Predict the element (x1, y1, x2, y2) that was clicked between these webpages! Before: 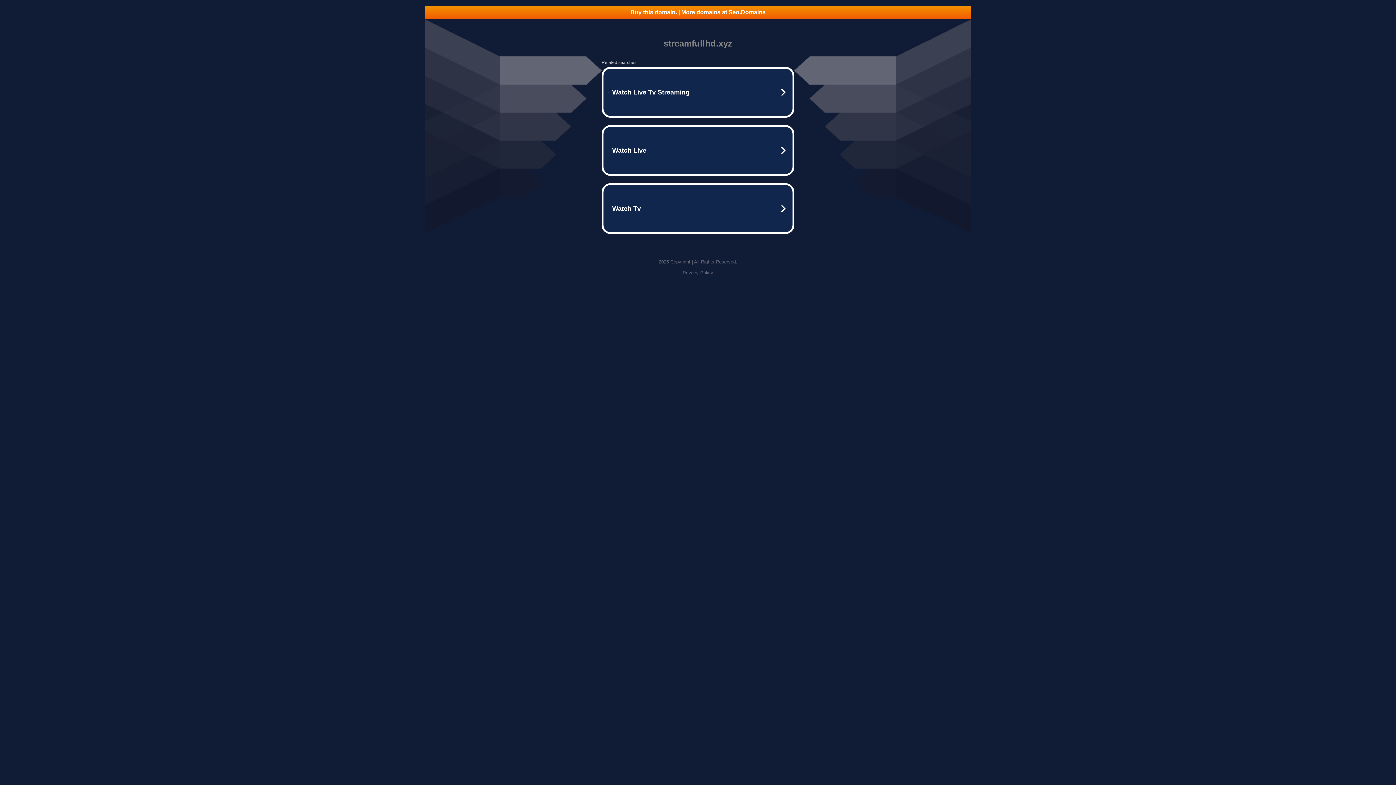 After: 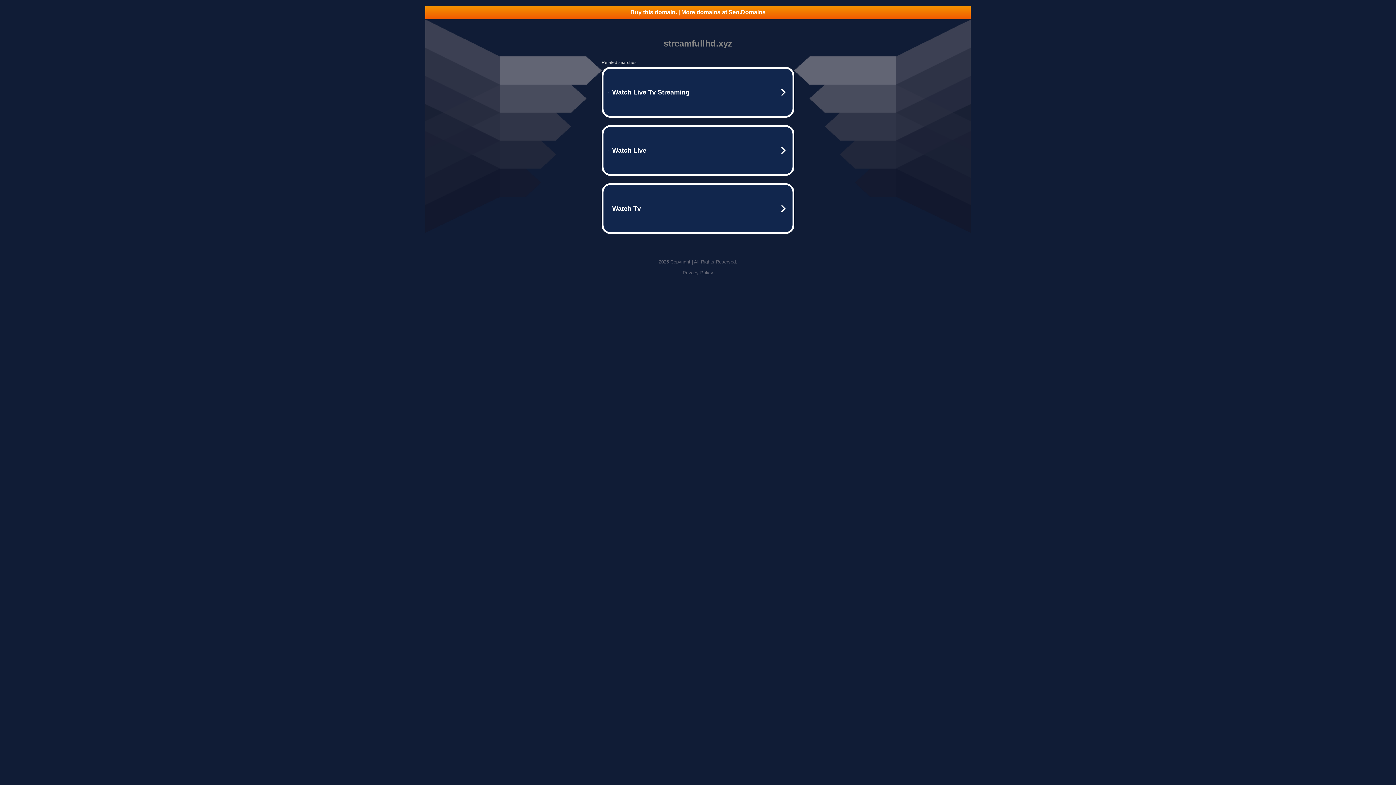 Action: label: Buy this domain. | More domains at Seo.Domains bbox: (425, 5, 970, 18)